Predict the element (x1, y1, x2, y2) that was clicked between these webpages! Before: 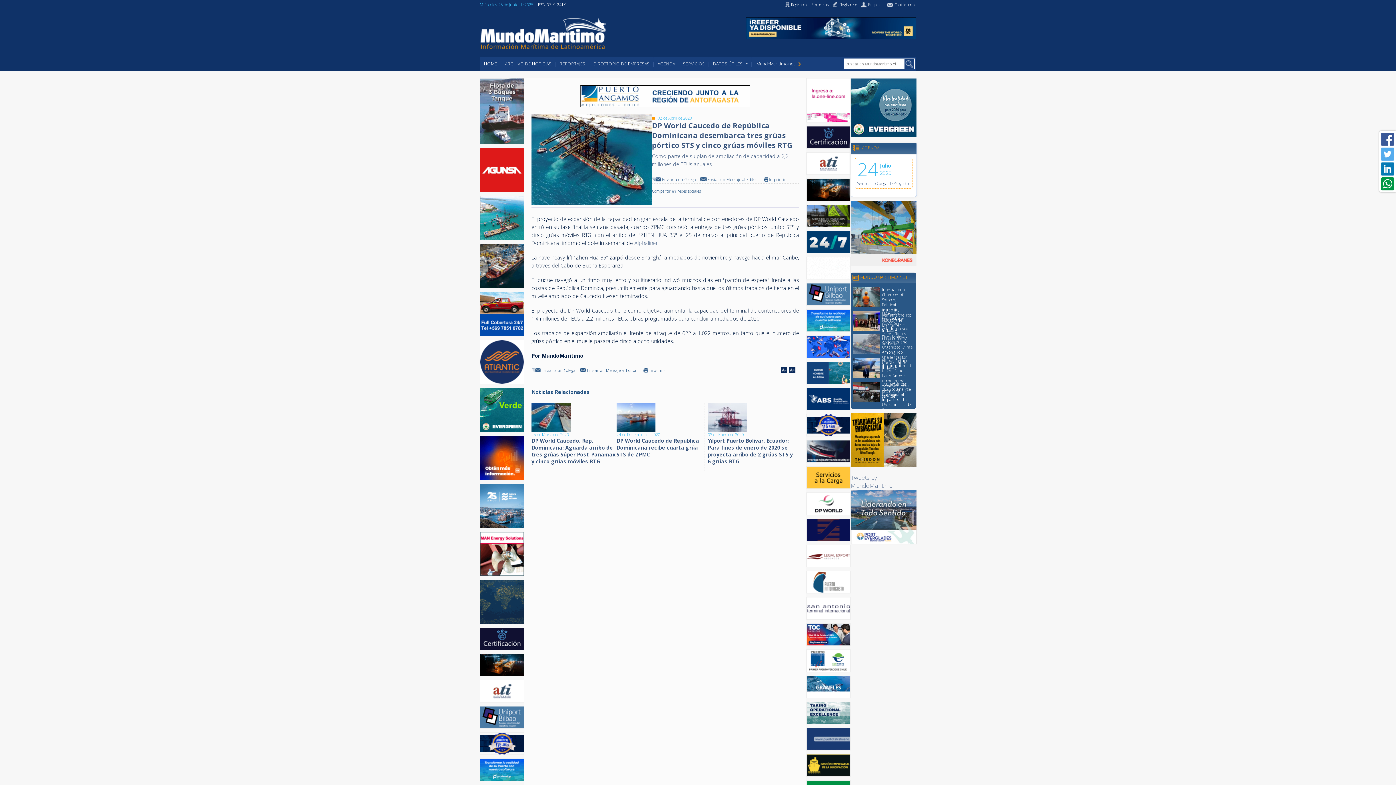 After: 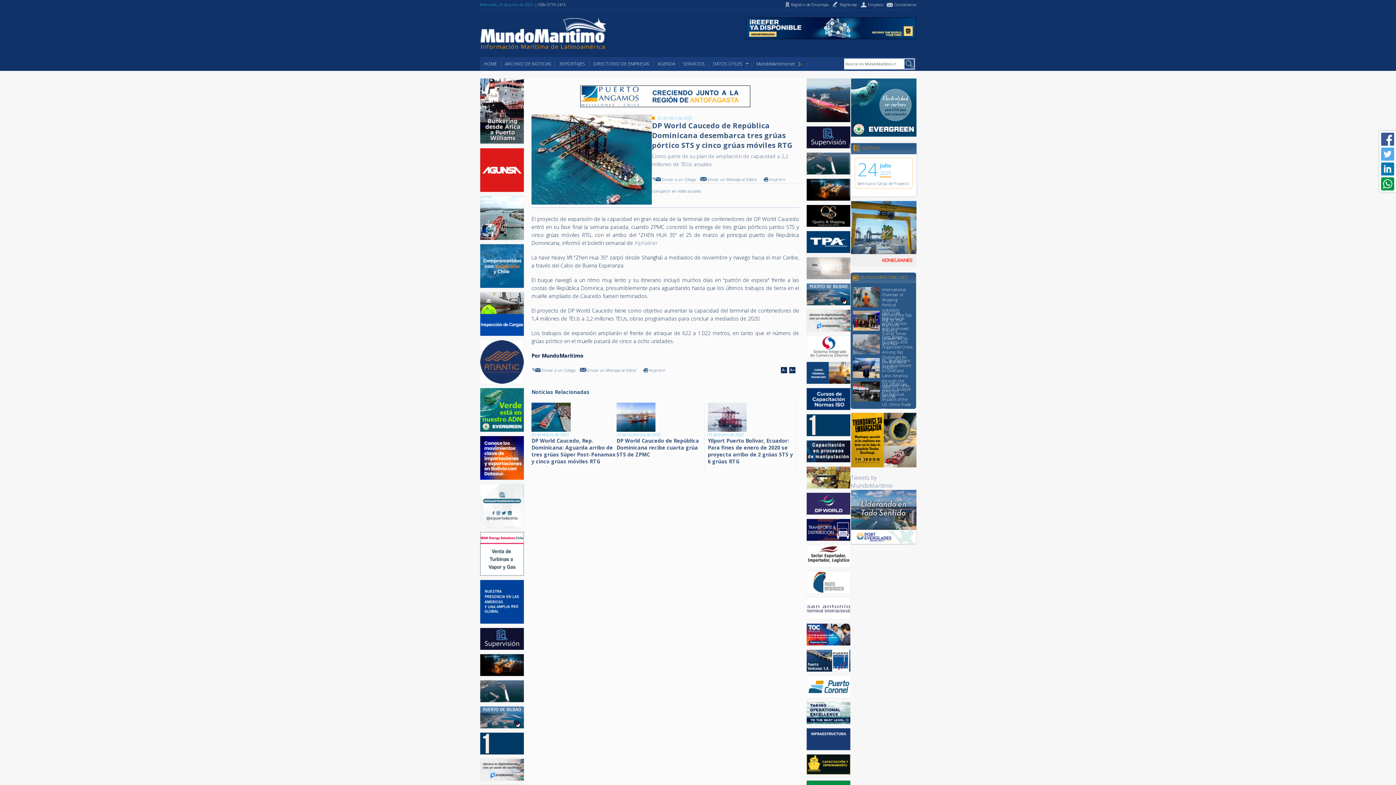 Action: bbox: (806, 770, 850, 778)